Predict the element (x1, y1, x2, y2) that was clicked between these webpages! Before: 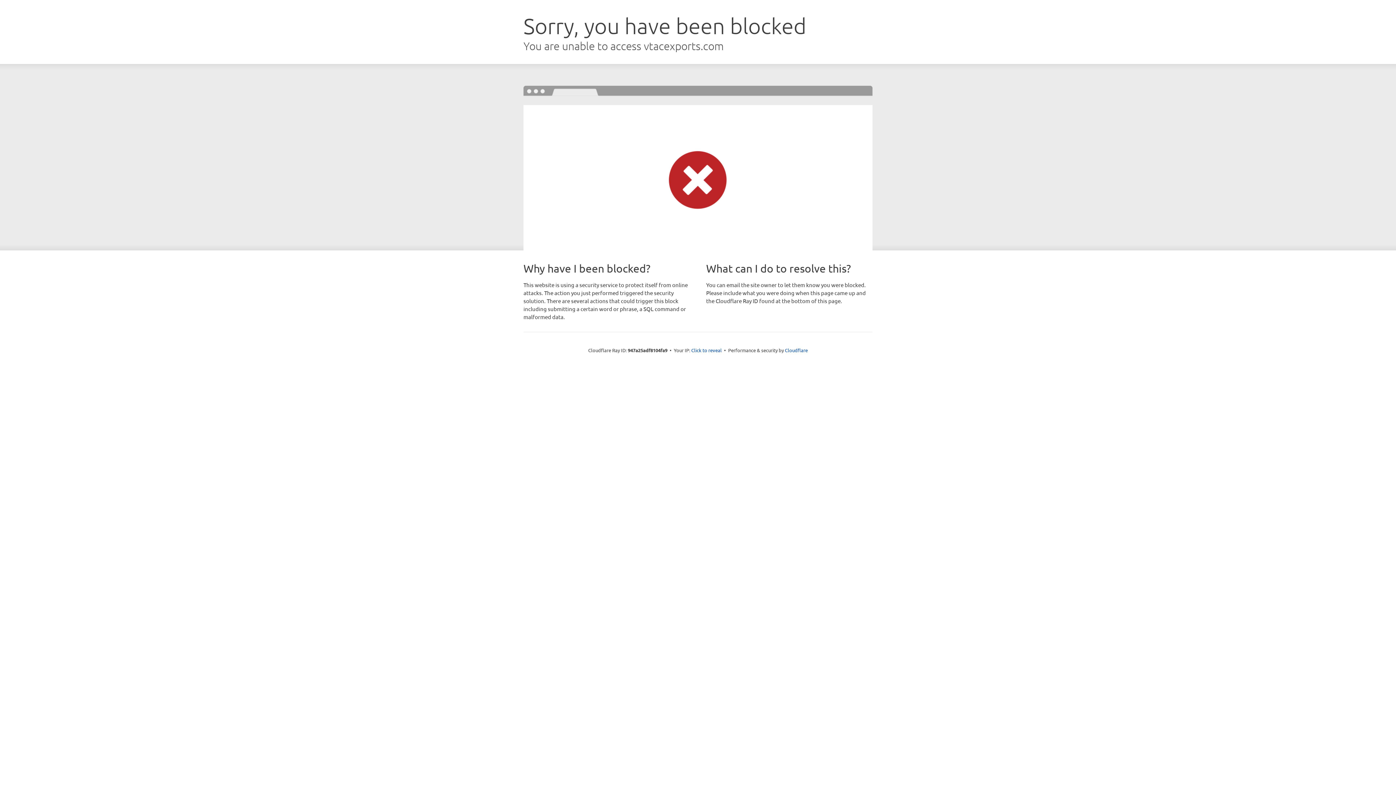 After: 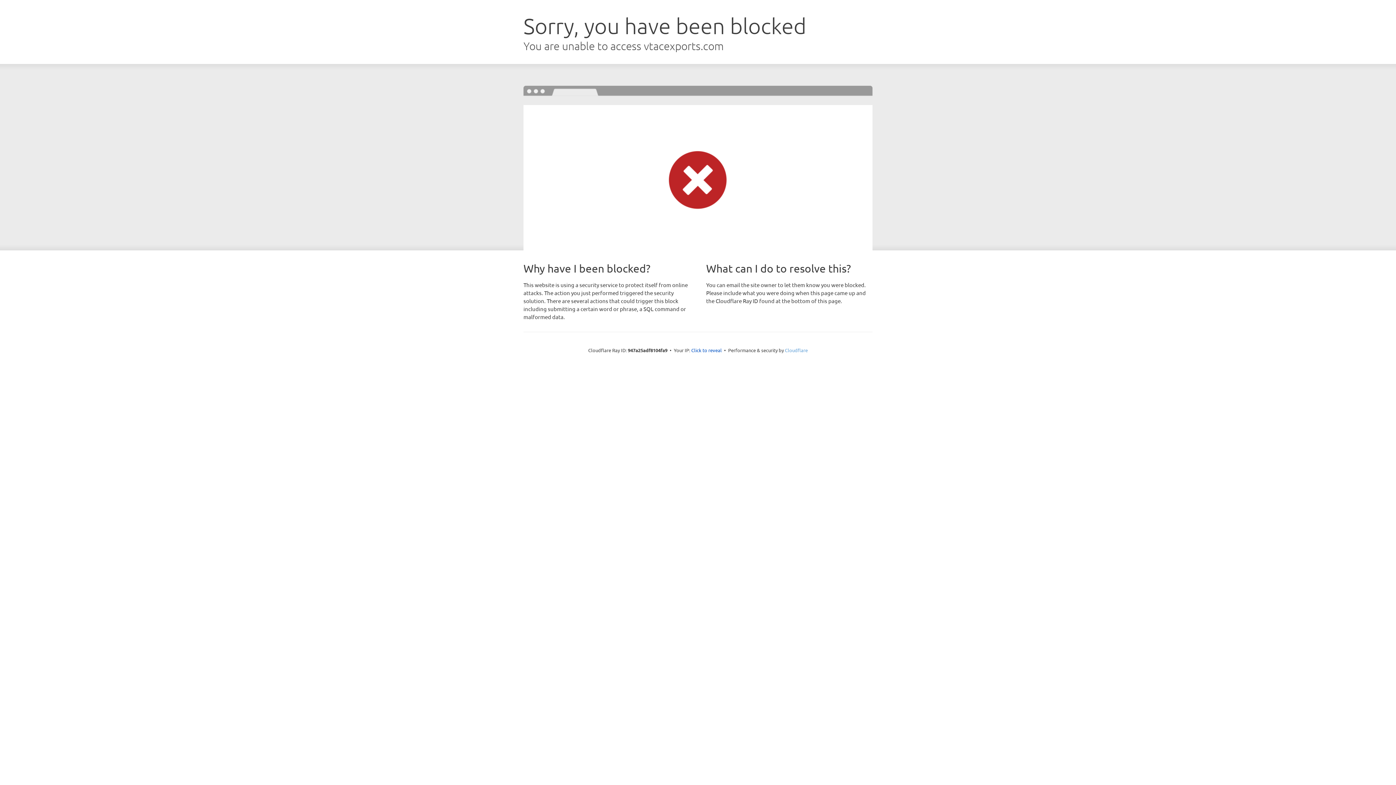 Action: bbox: (785, 347, 808, 353) label: Cloudflare